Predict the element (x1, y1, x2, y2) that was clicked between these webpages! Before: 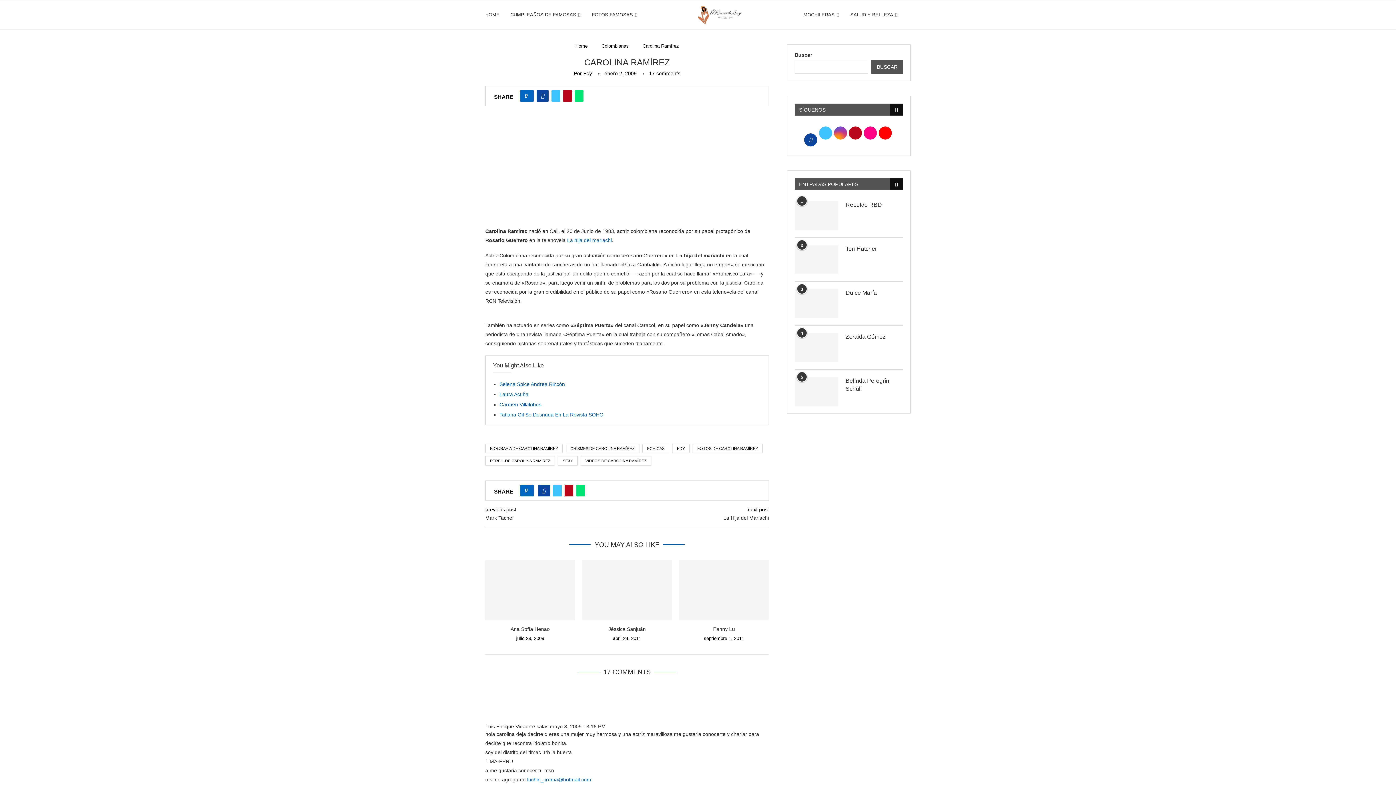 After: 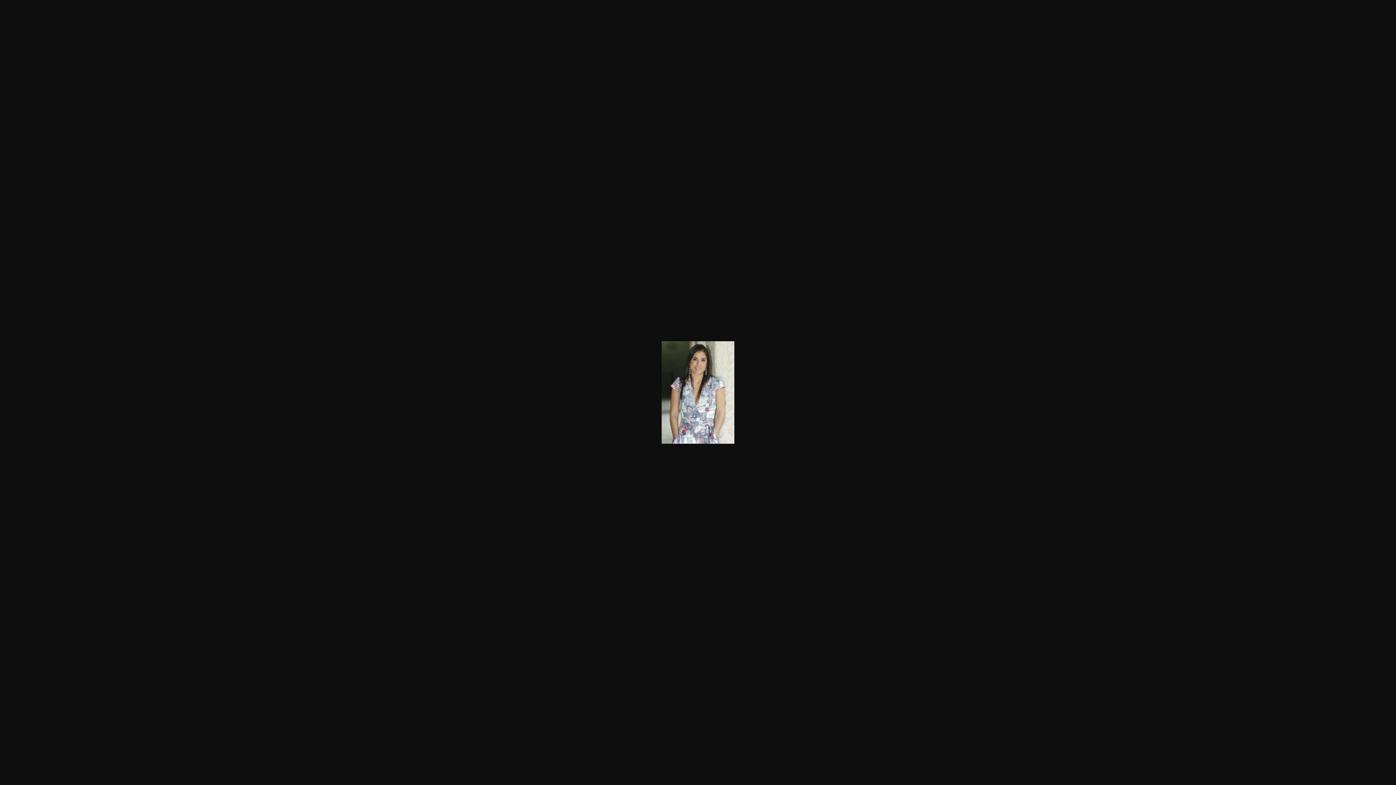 Action: bbox: (485, 119, 558, 125)